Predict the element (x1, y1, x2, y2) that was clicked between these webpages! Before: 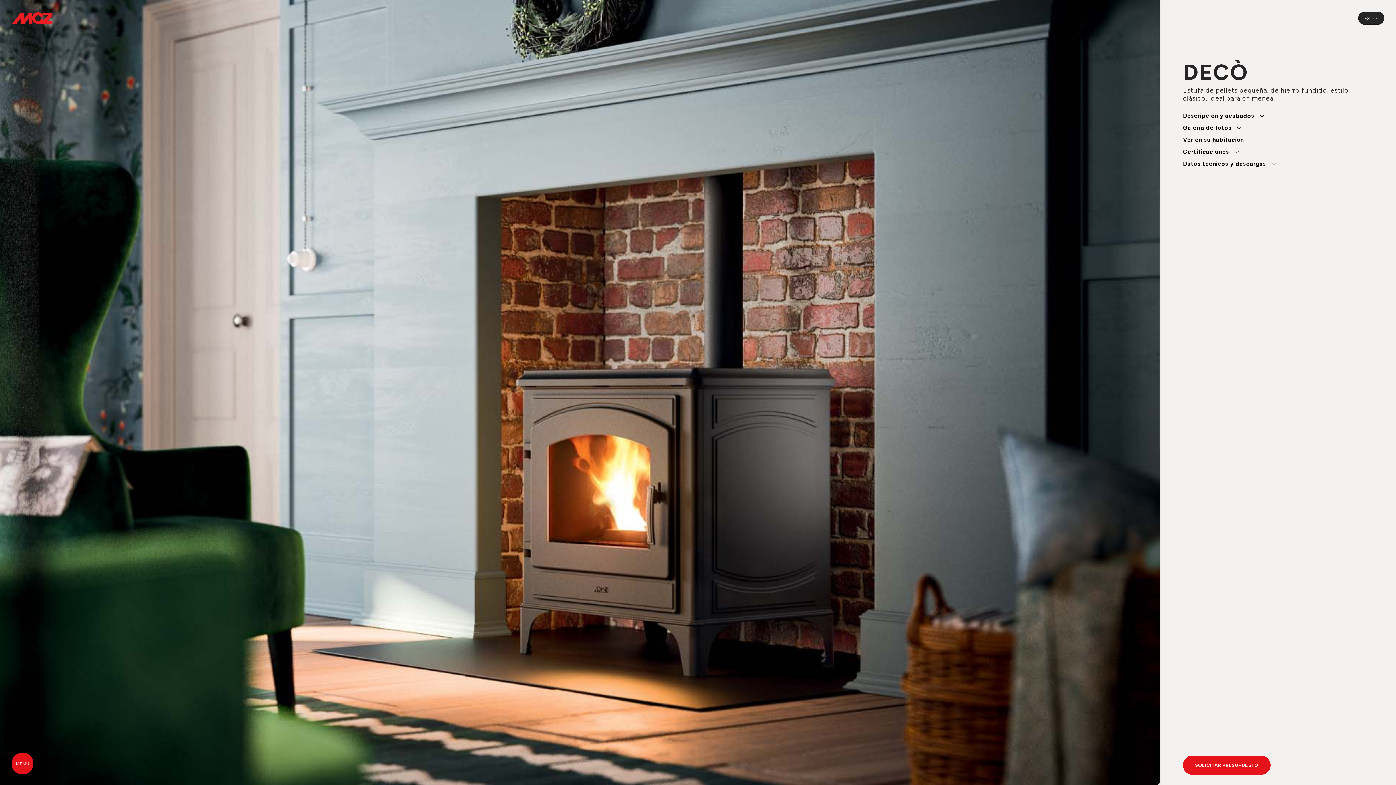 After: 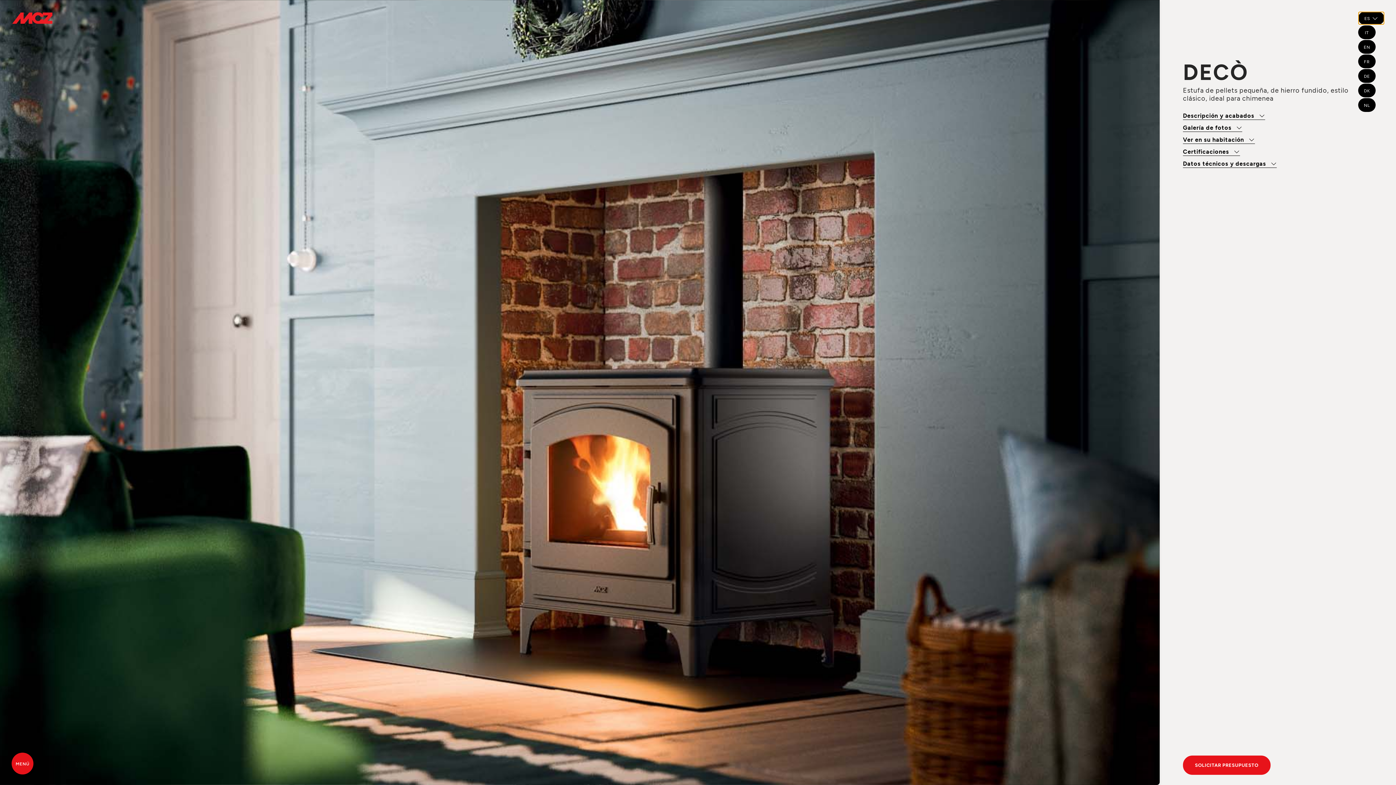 Action: label: ES bbox: (1358, 11, 1384, 24)